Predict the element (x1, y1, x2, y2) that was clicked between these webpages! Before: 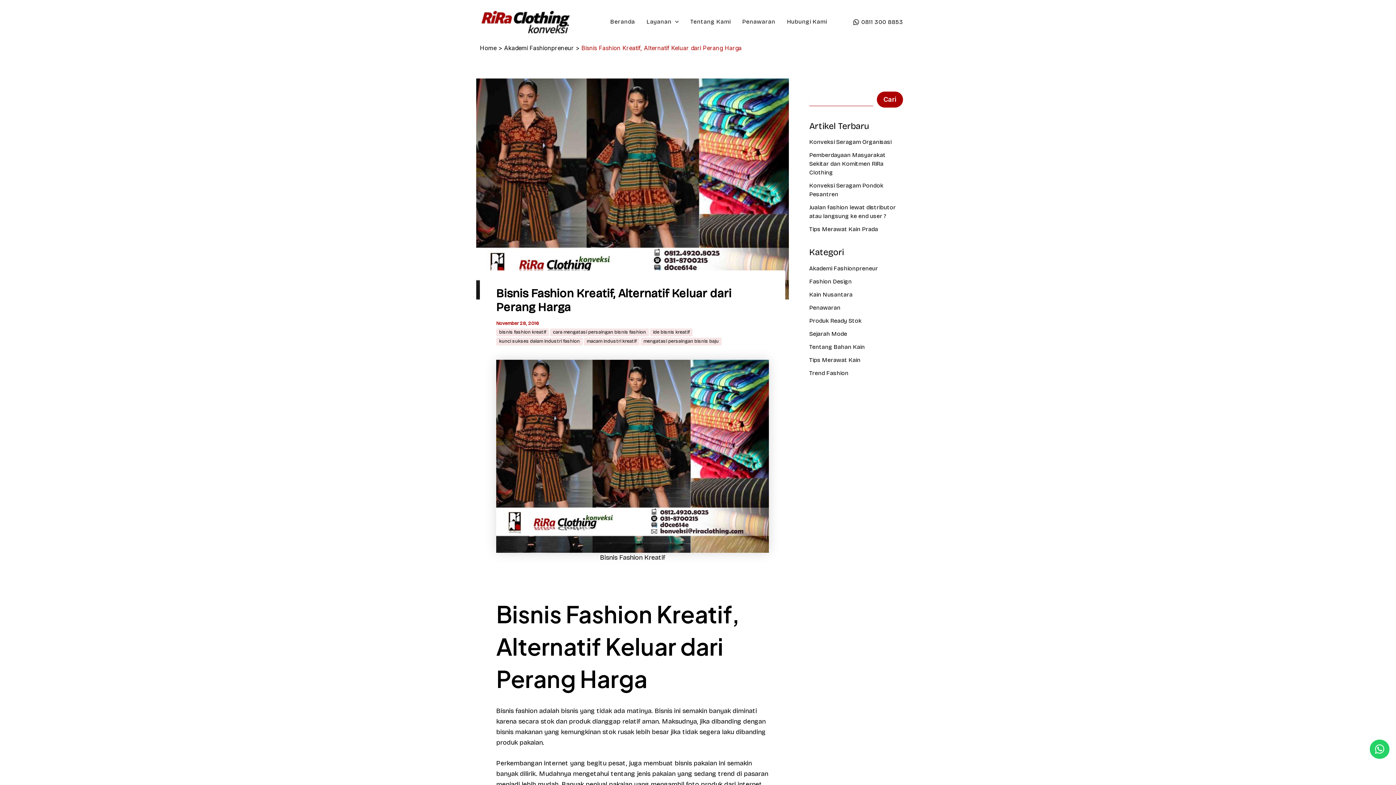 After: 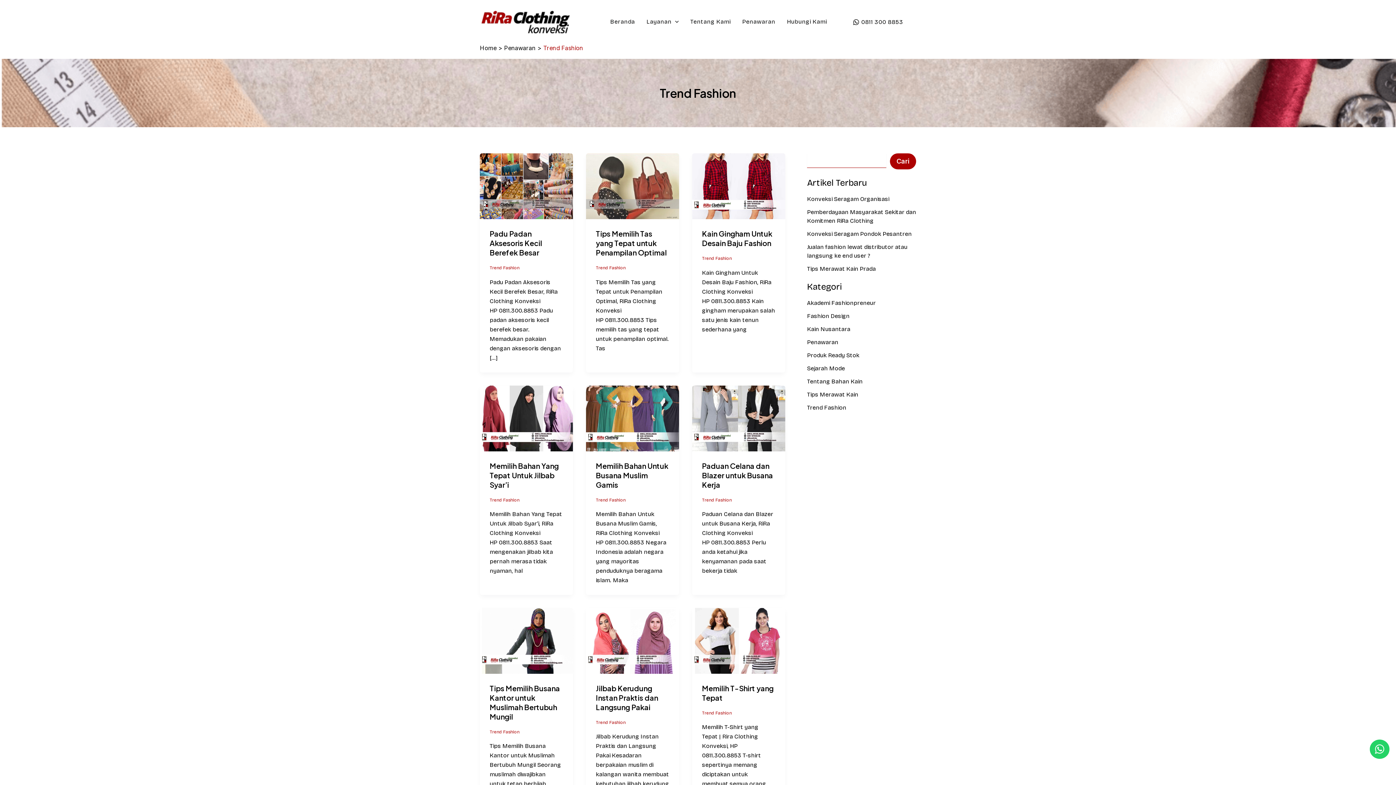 Action: bbox: (809, 369, 848, 376) label: Trend Fashion